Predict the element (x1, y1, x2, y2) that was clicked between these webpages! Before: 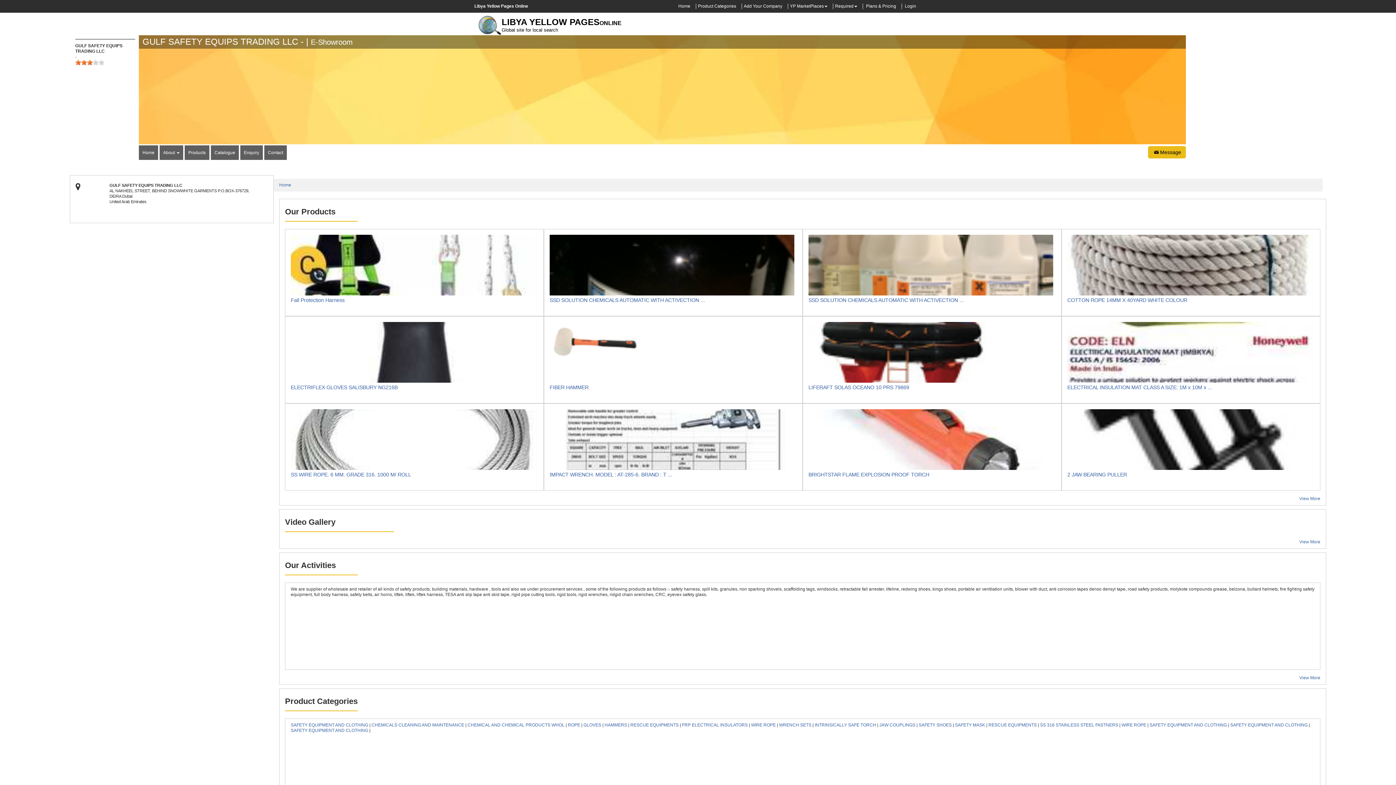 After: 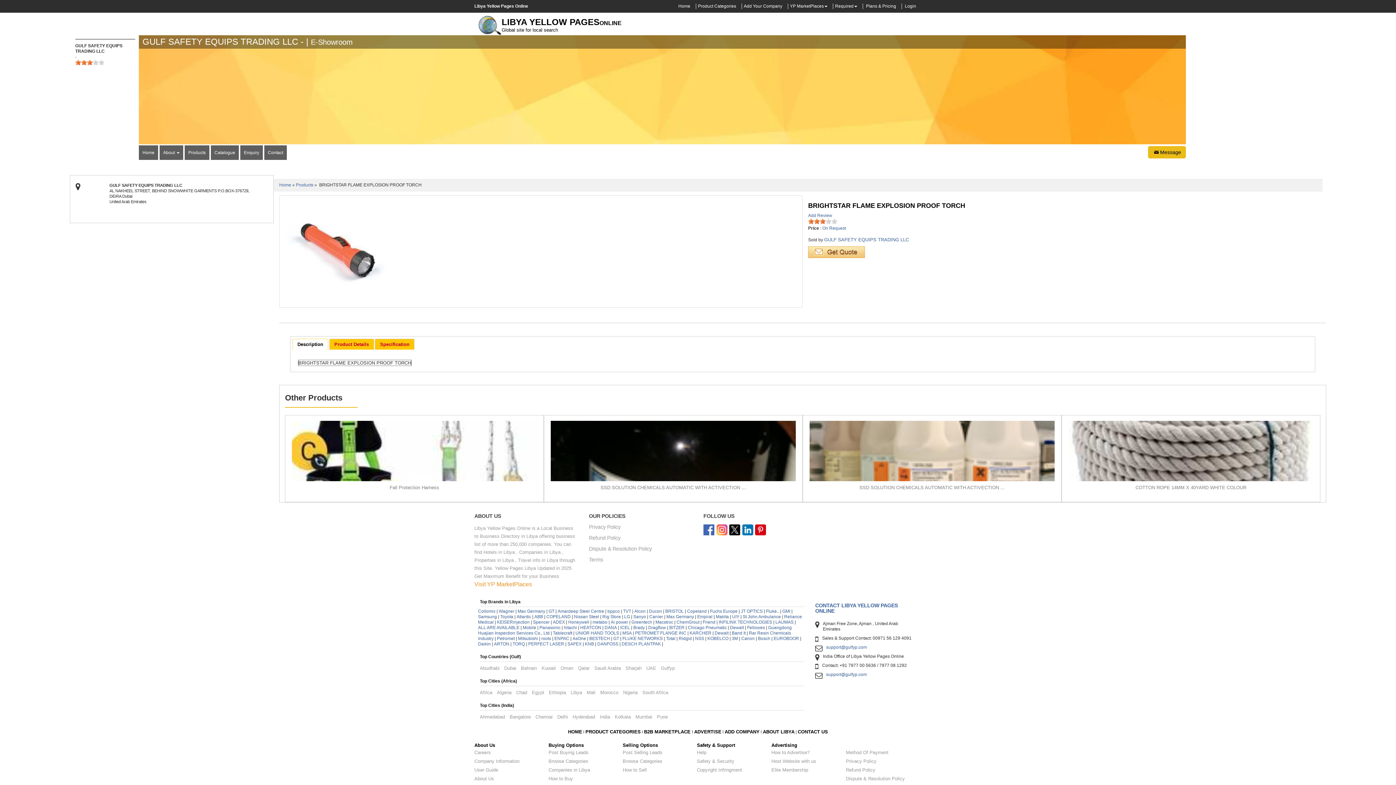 Action: bbox: (808, 436, 1053, 441)